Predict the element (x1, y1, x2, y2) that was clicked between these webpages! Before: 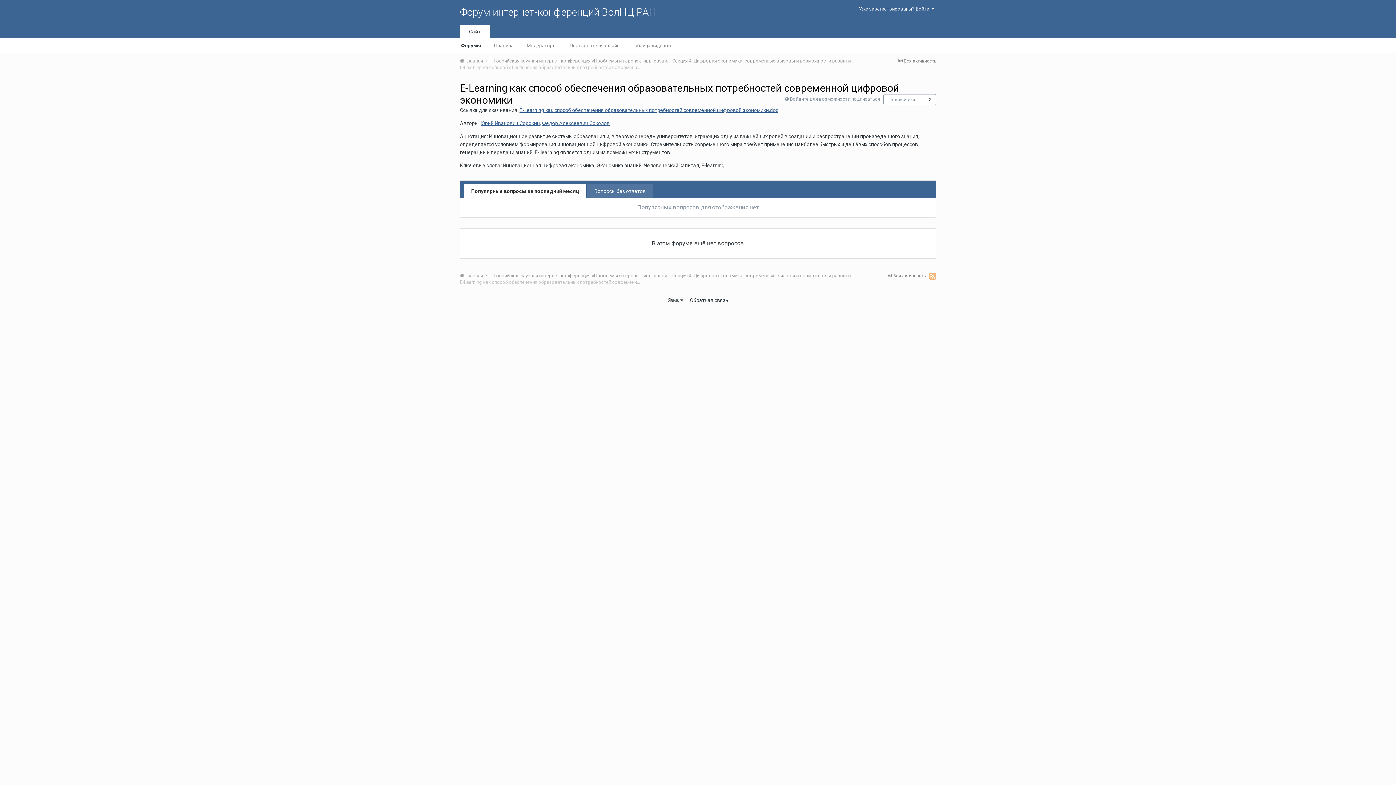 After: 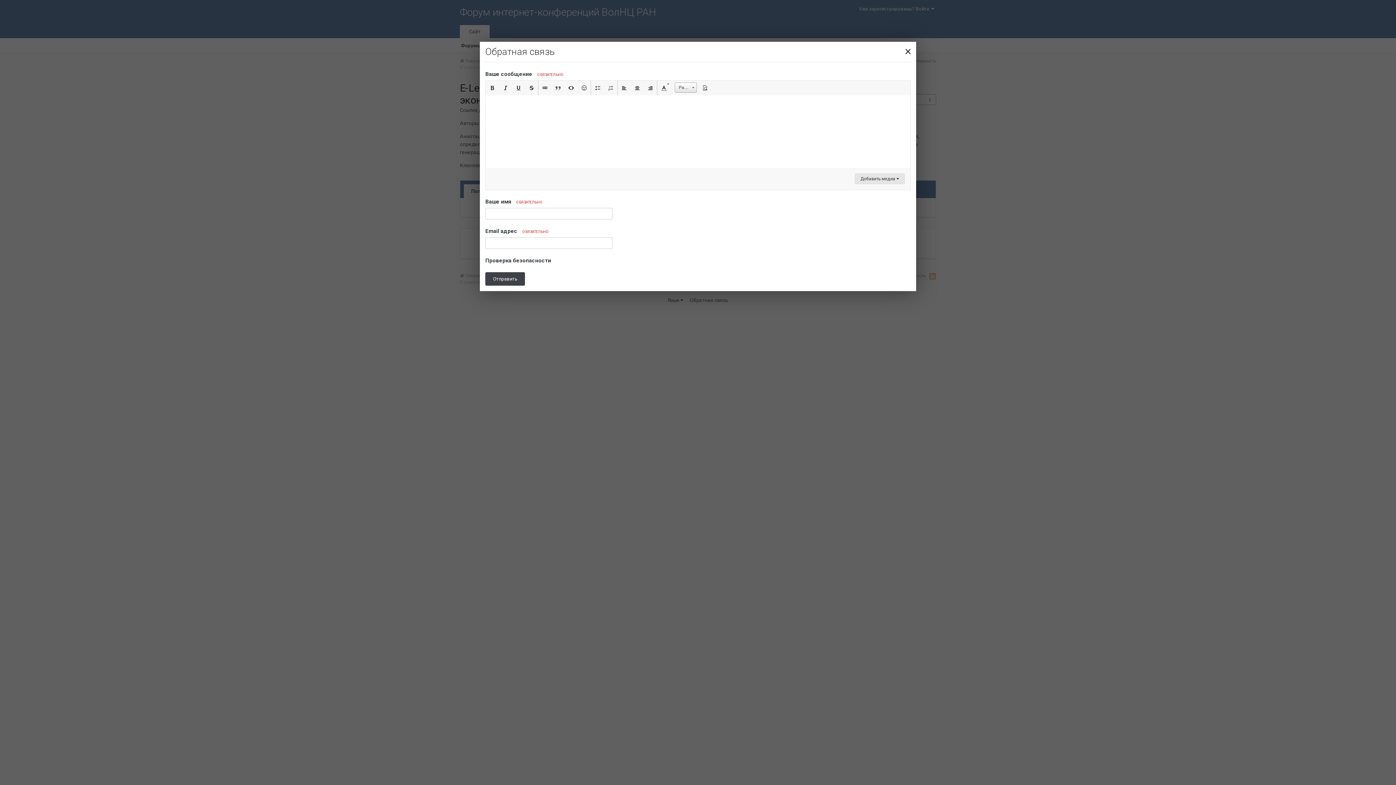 Action: bbox: (690, 297, 728, 303) label: Обратная связь